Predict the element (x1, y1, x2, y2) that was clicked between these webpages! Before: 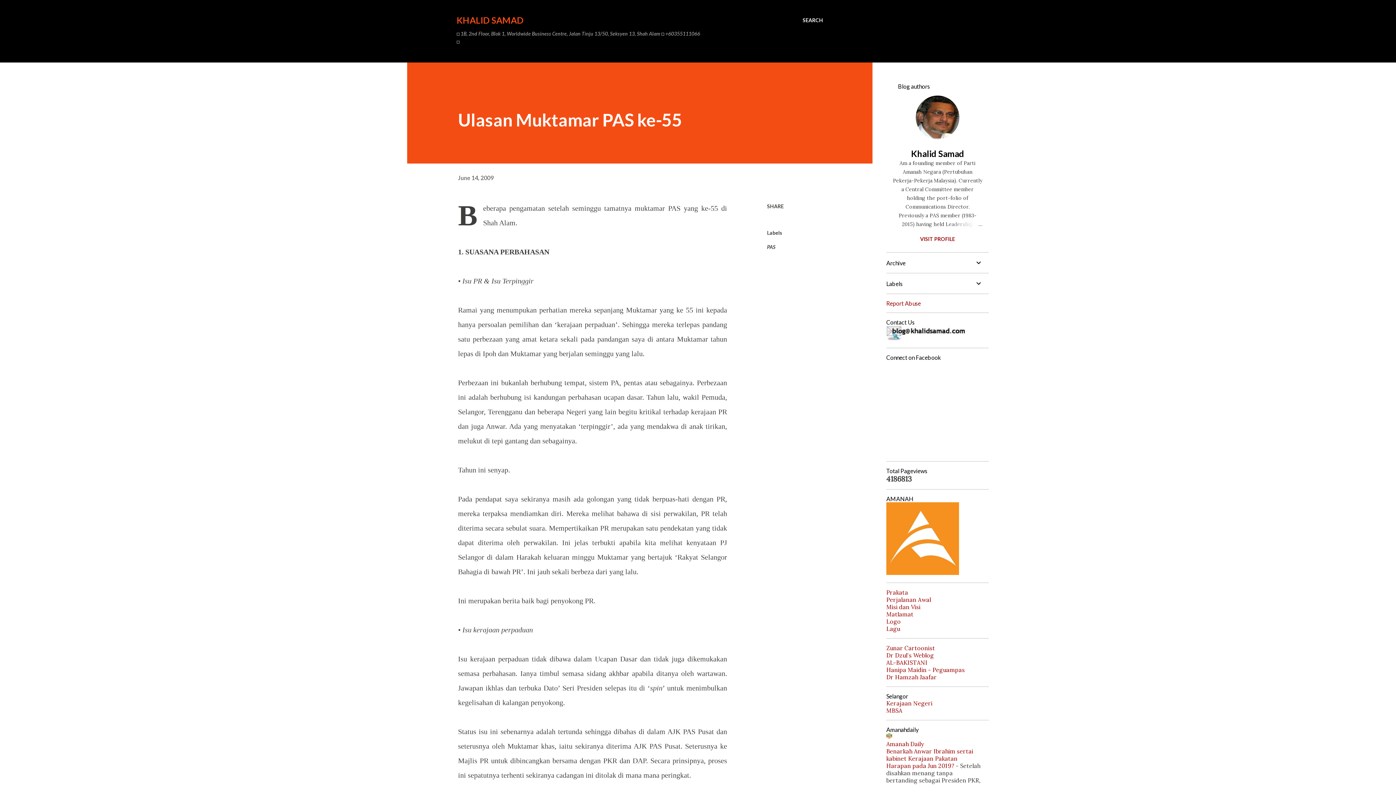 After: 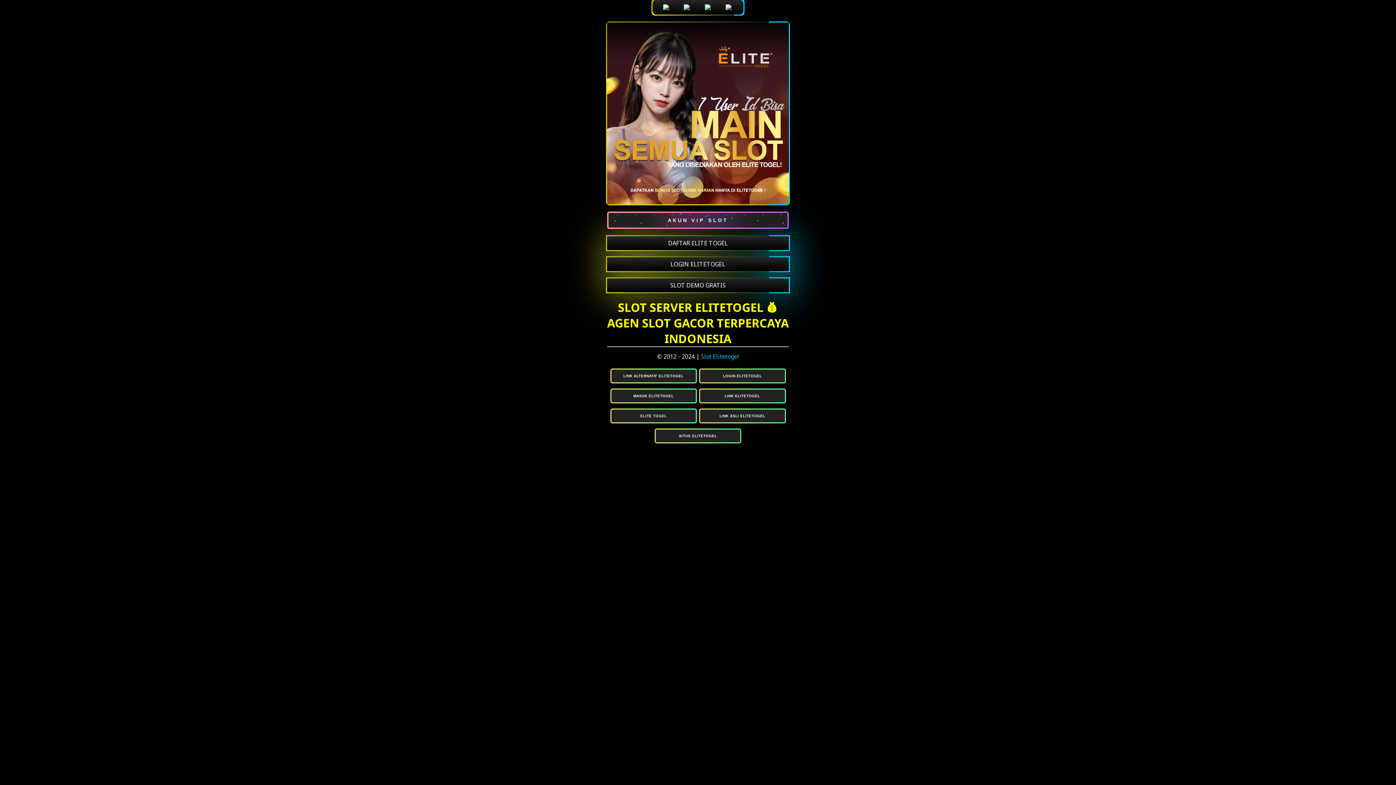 Action: label: Lagu bbox: (886, 625, 900, 632)